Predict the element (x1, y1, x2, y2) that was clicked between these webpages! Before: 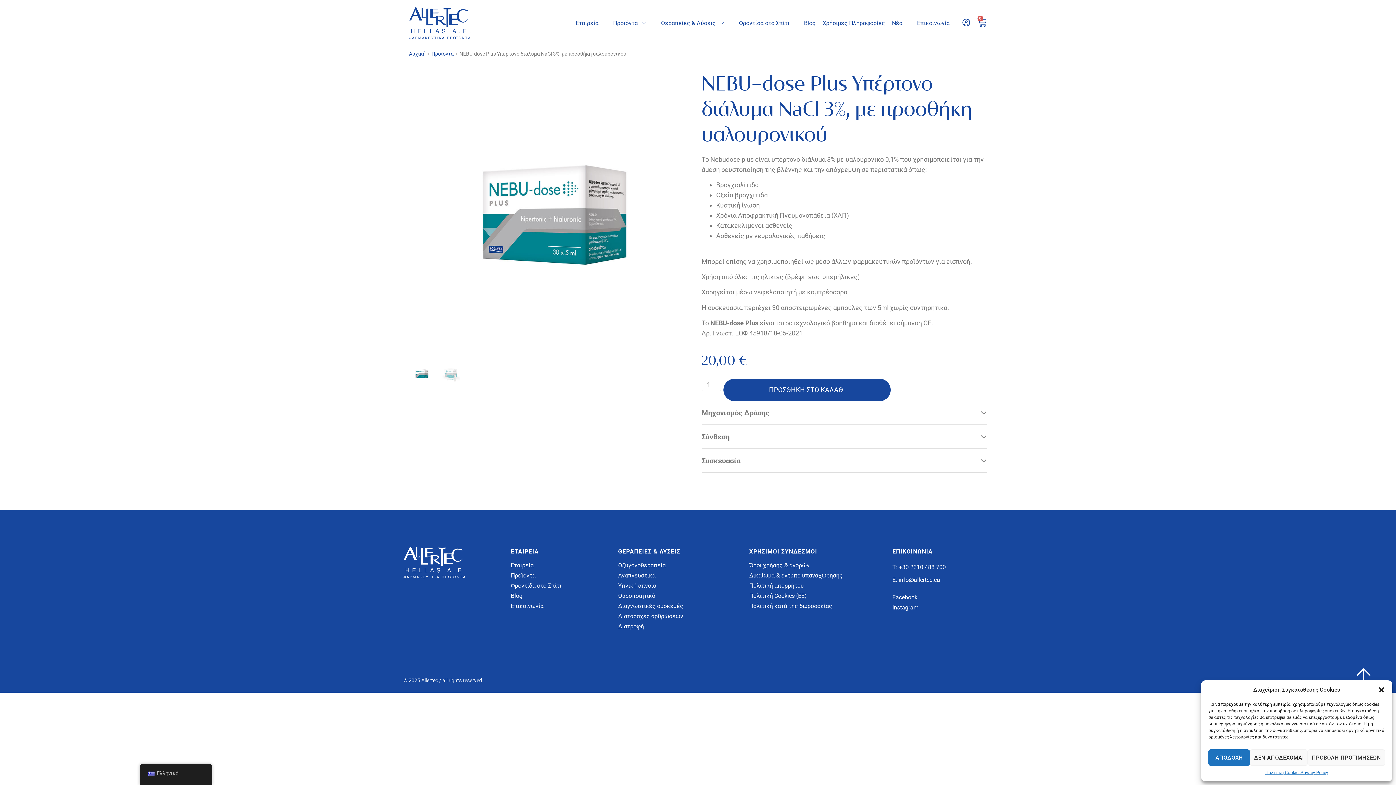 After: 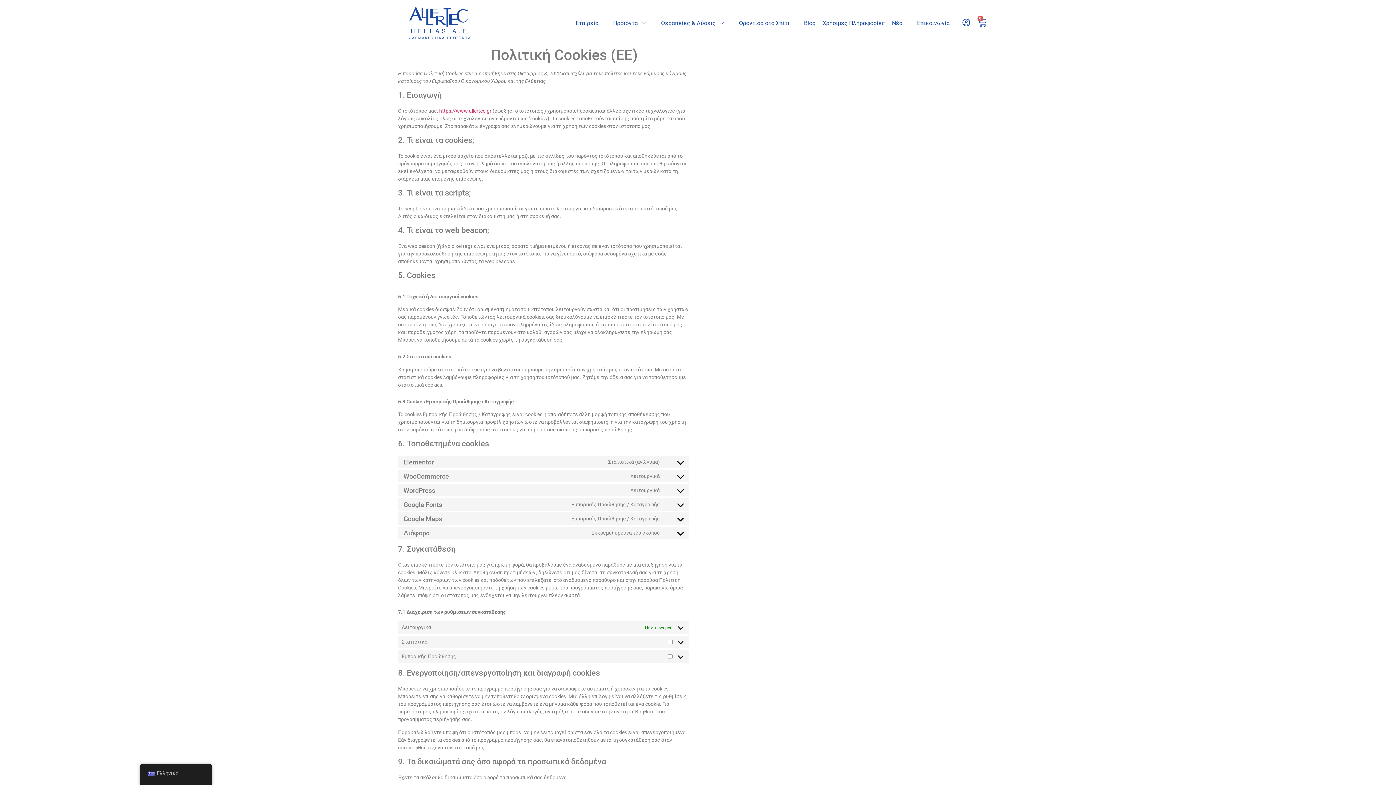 Action: bbox: (1265, 769, 1300, 776) label: Πολιτική Cookies